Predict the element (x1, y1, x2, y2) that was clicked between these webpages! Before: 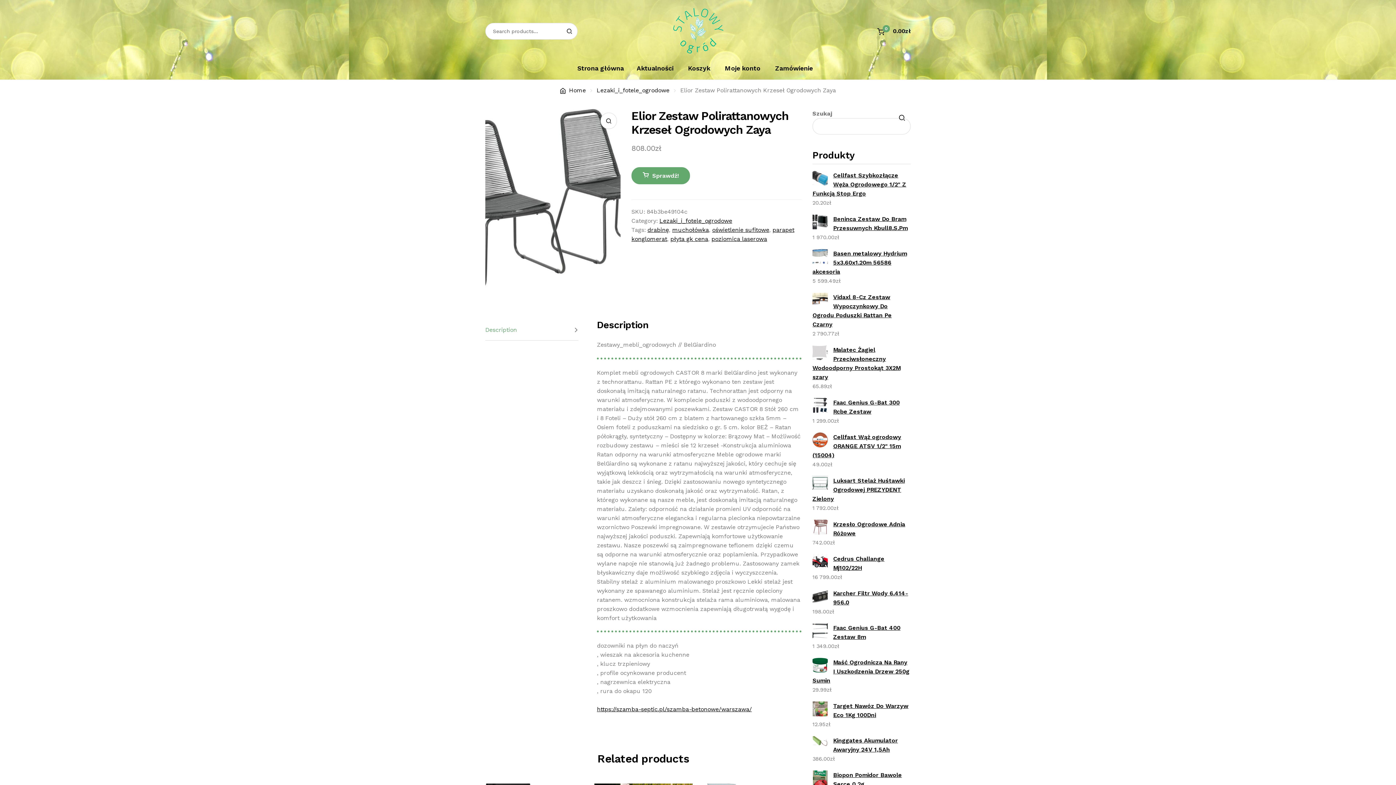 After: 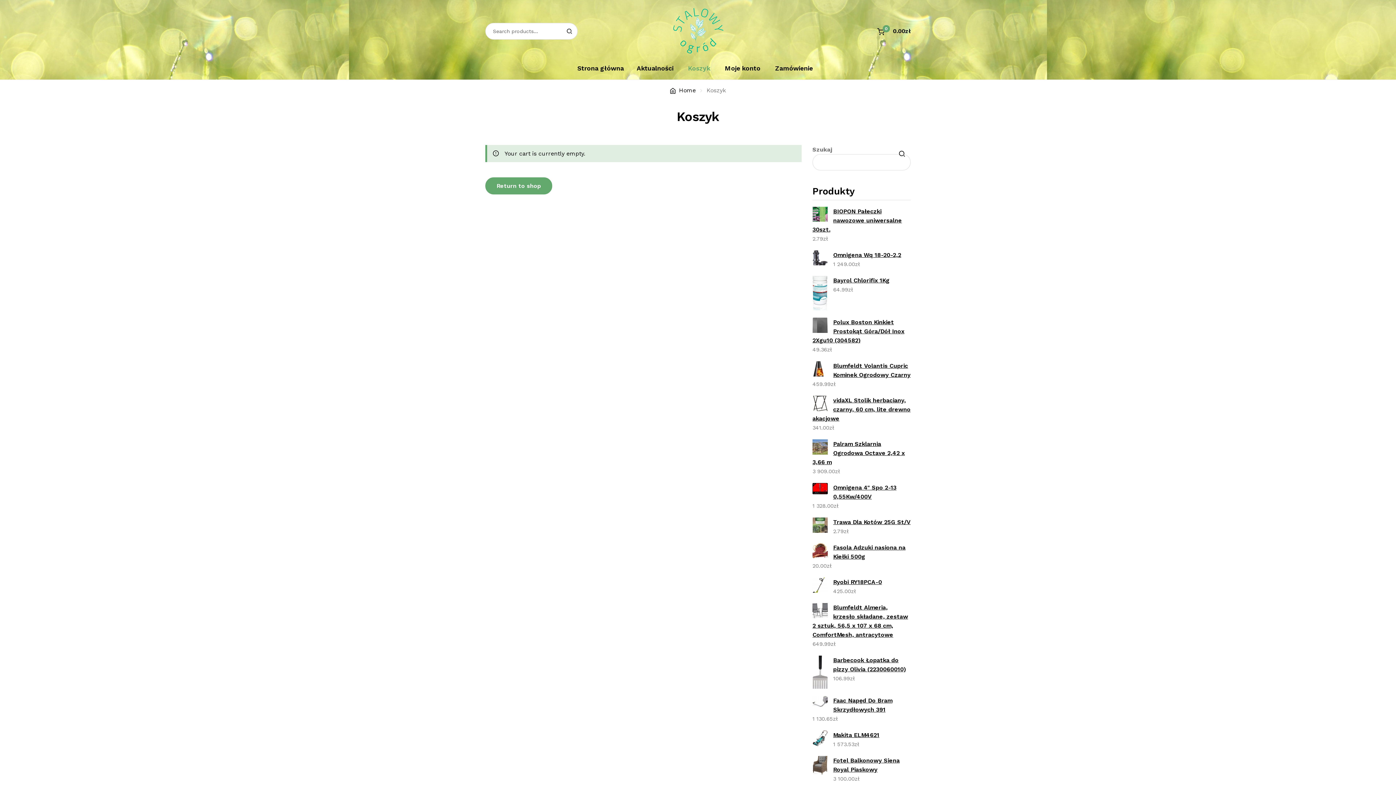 Action: bbox: (768, 56, 819, 79) label: Zamówienie